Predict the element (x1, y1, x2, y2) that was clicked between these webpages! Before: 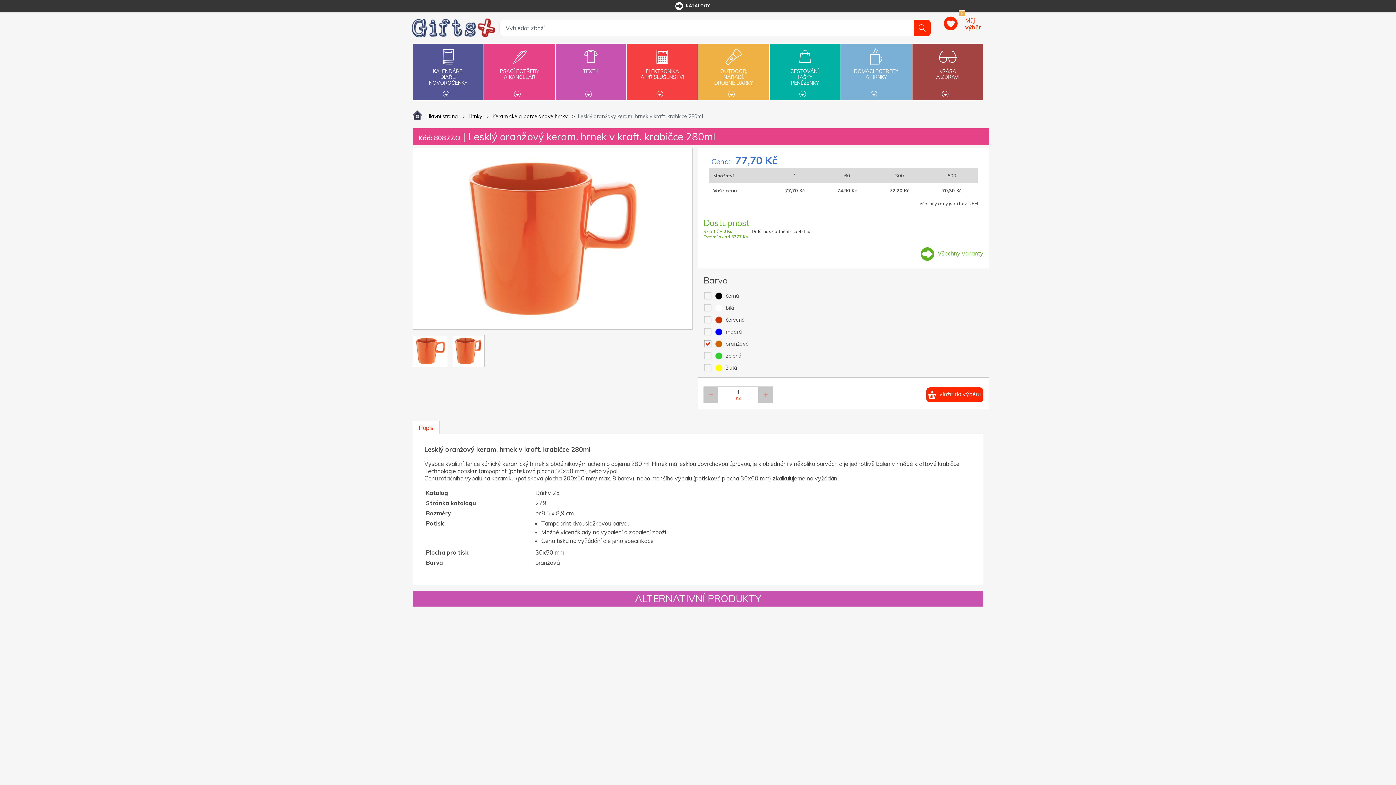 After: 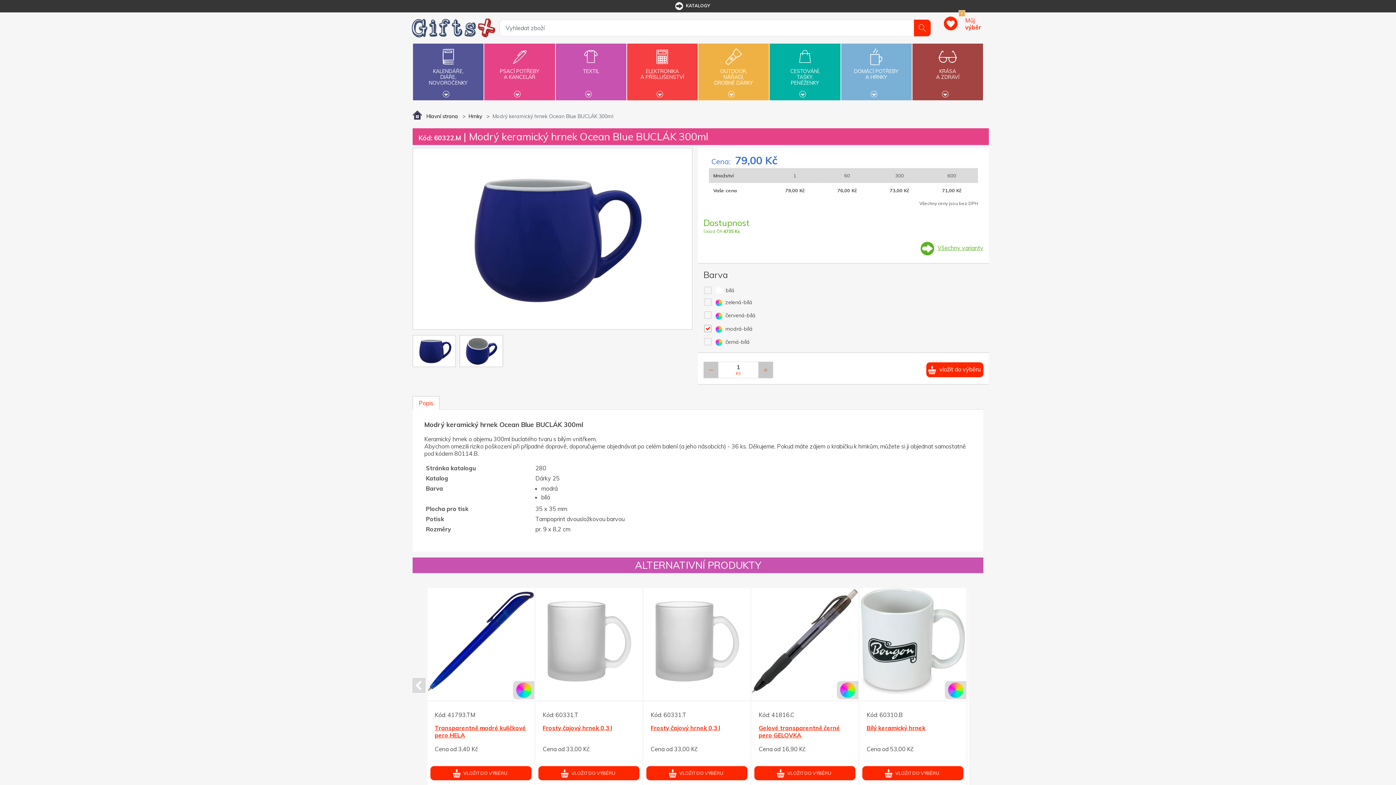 Action: label: Modrý keramický hrnek Ocean Blue BUCLÁK 300ml bbox: (542, 758, 629, 773)